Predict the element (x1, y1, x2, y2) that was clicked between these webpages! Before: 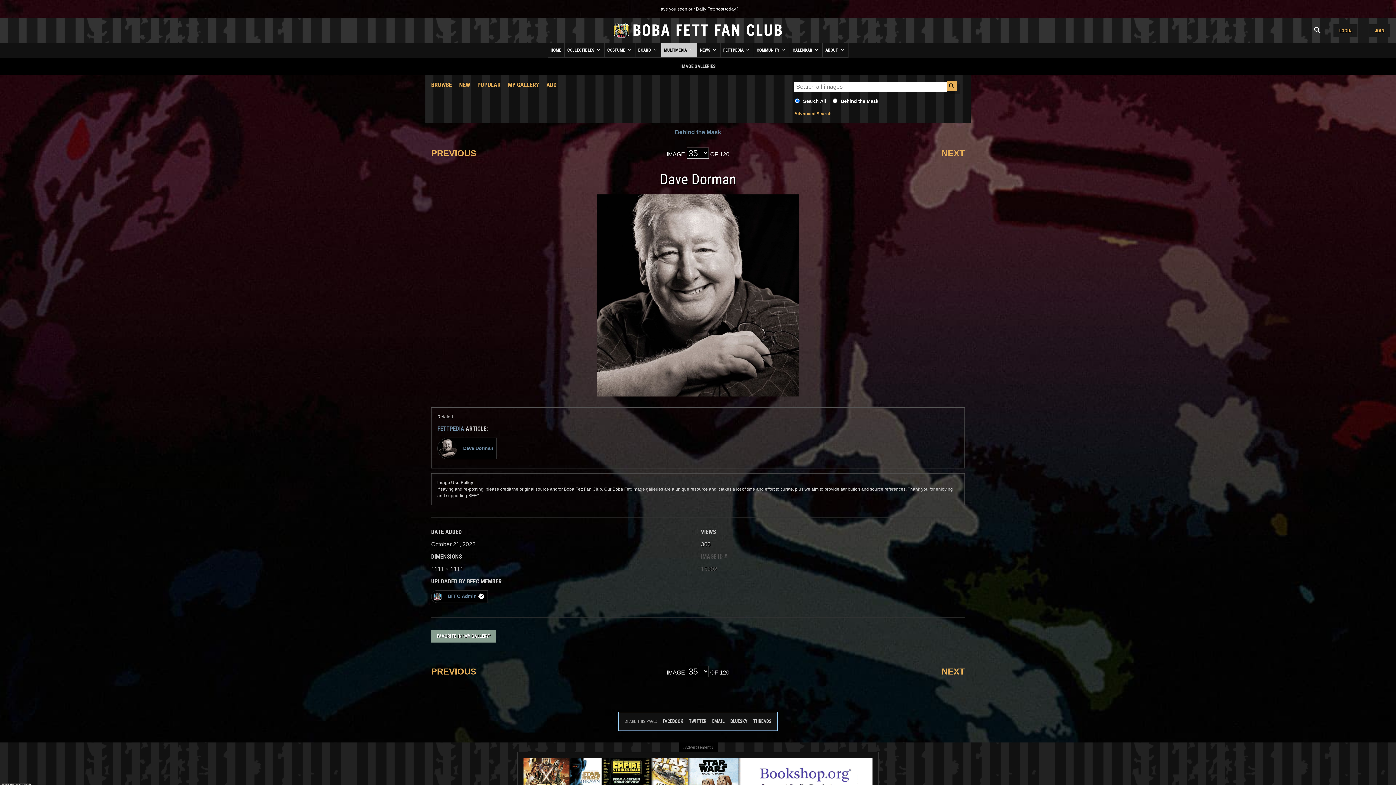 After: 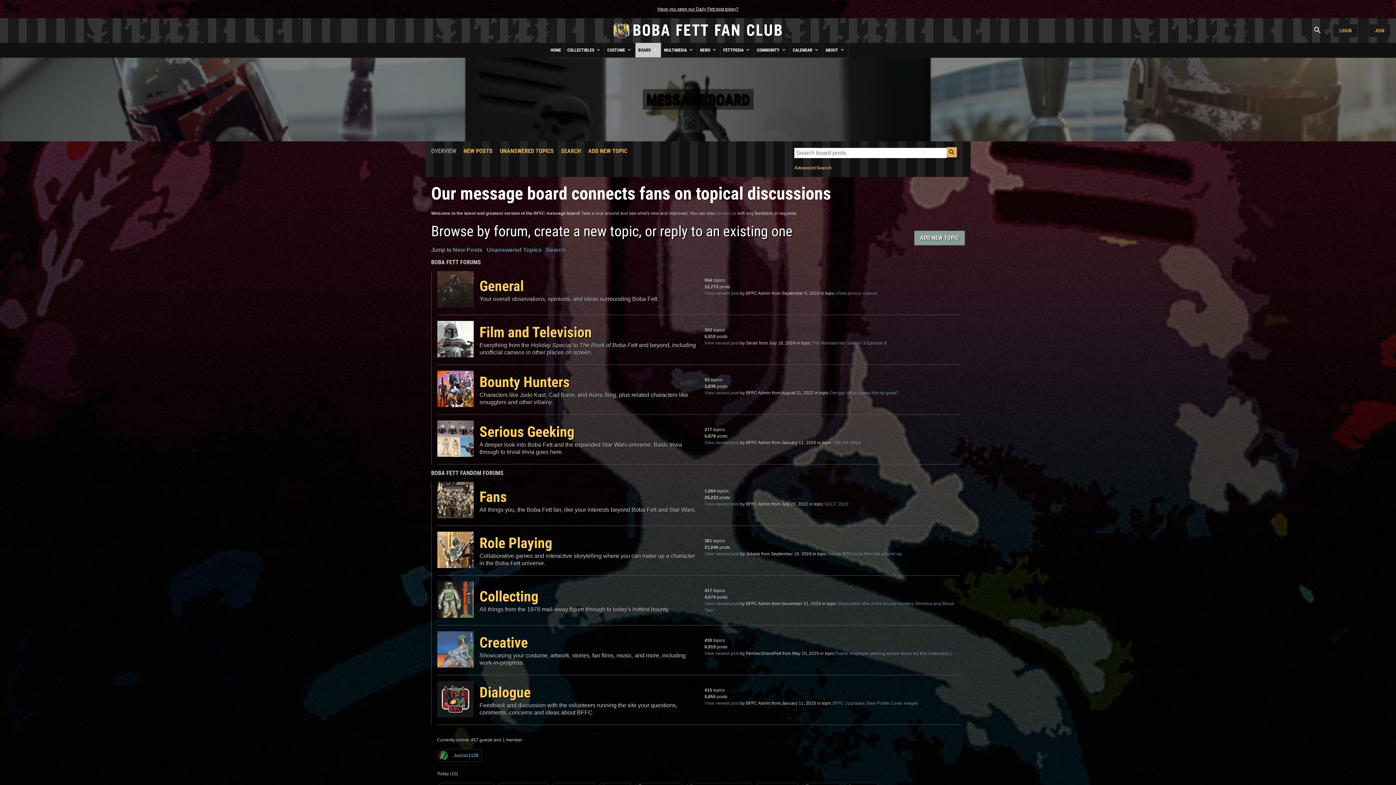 Action: label: BOARD  bbox: (635, 42, 660, 57)